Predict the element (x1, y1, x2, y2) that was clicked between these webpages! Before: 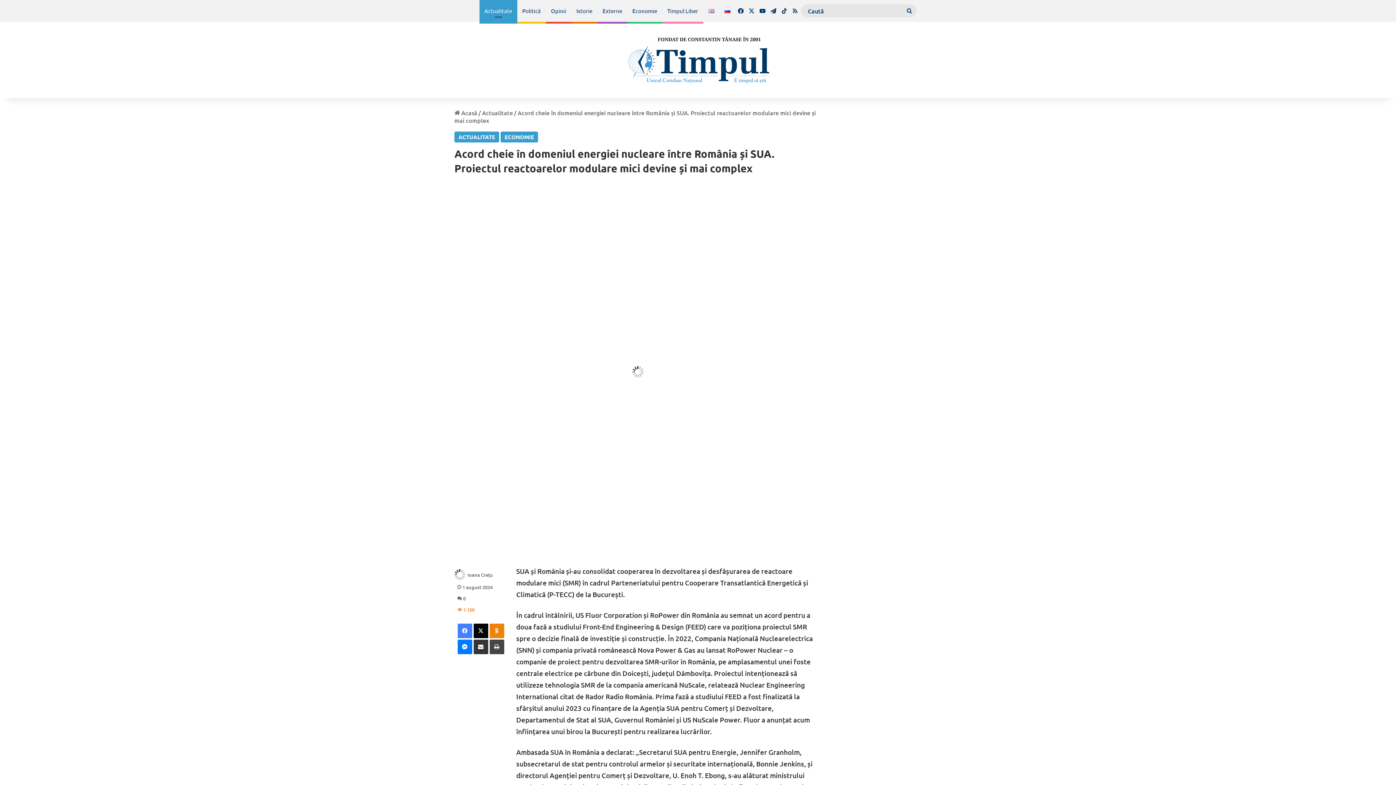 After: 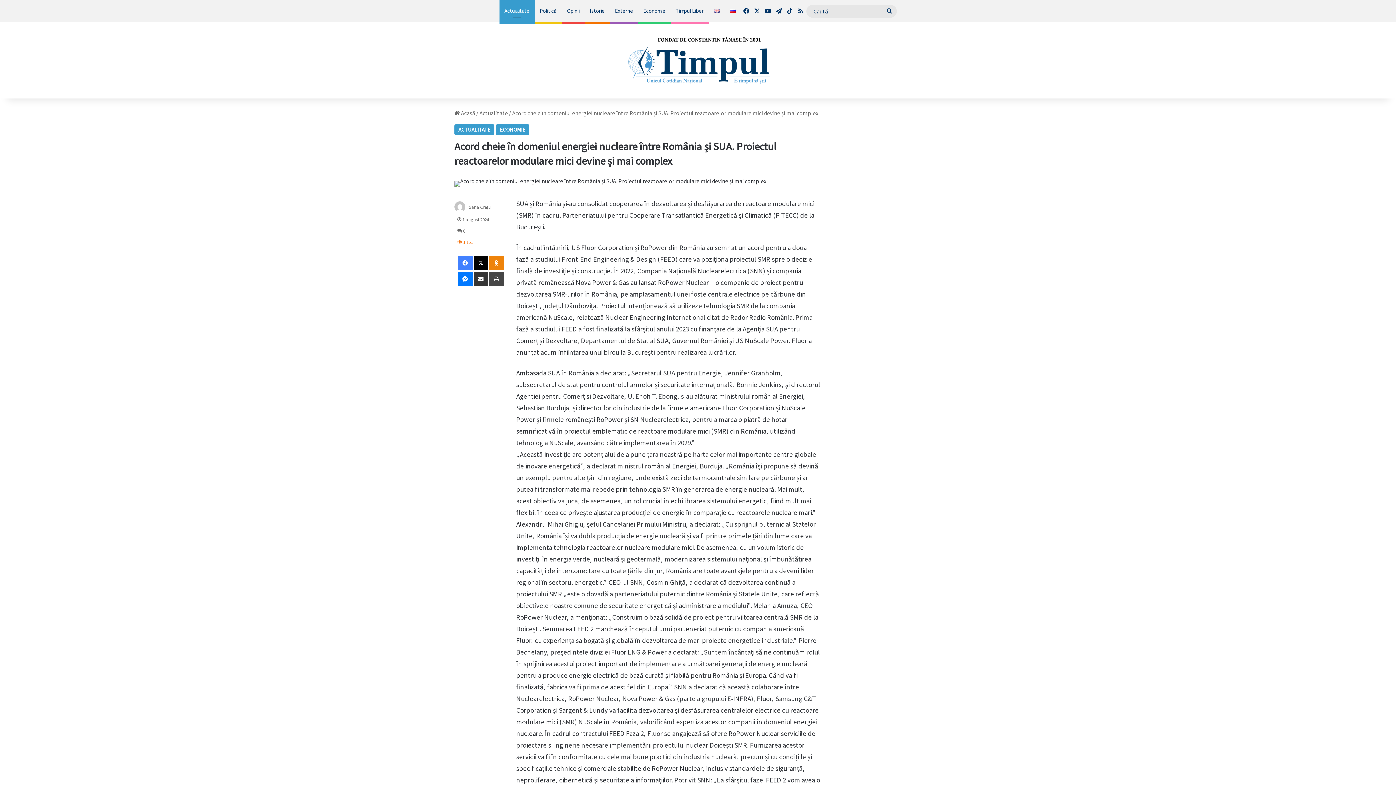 Action: bbox: (473, 639, 488, 654) label: Distribuie prin mail